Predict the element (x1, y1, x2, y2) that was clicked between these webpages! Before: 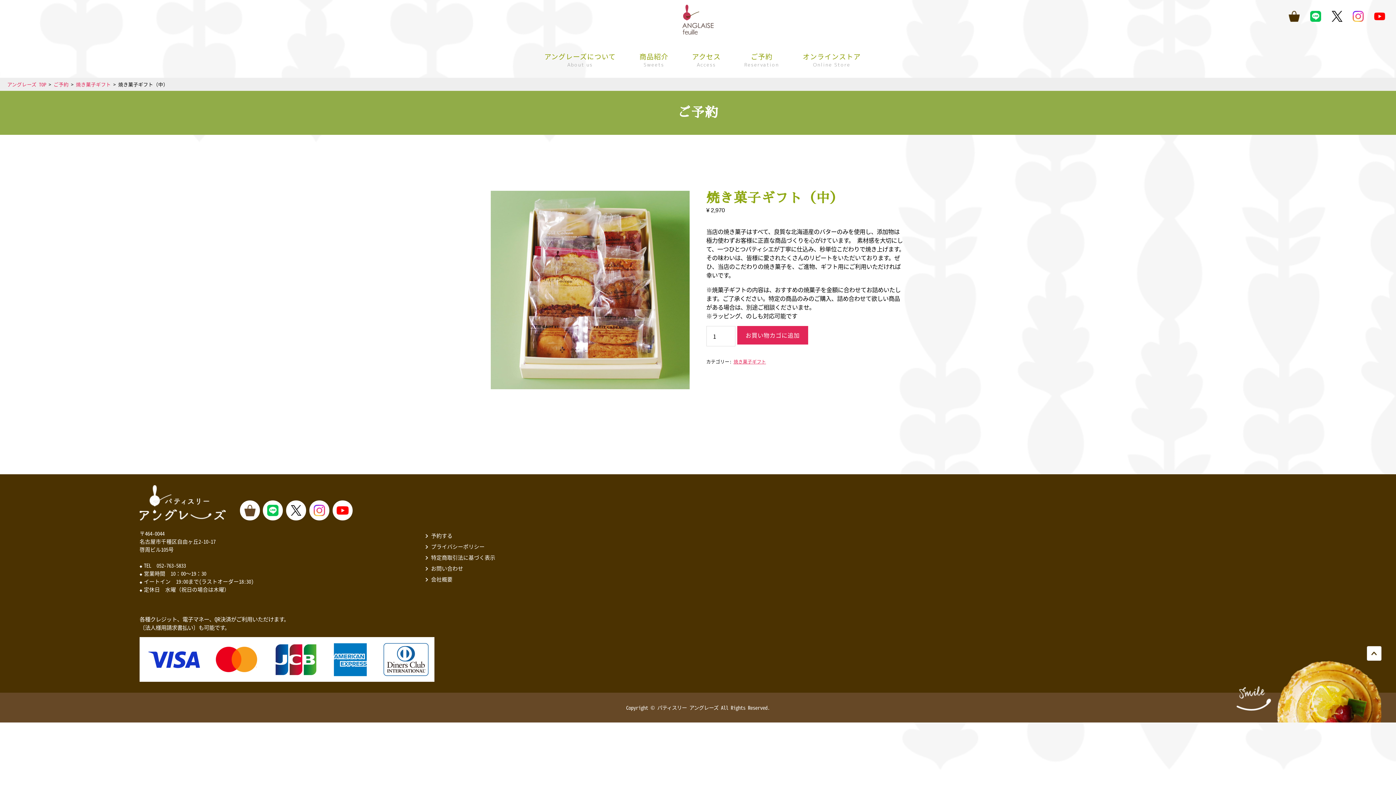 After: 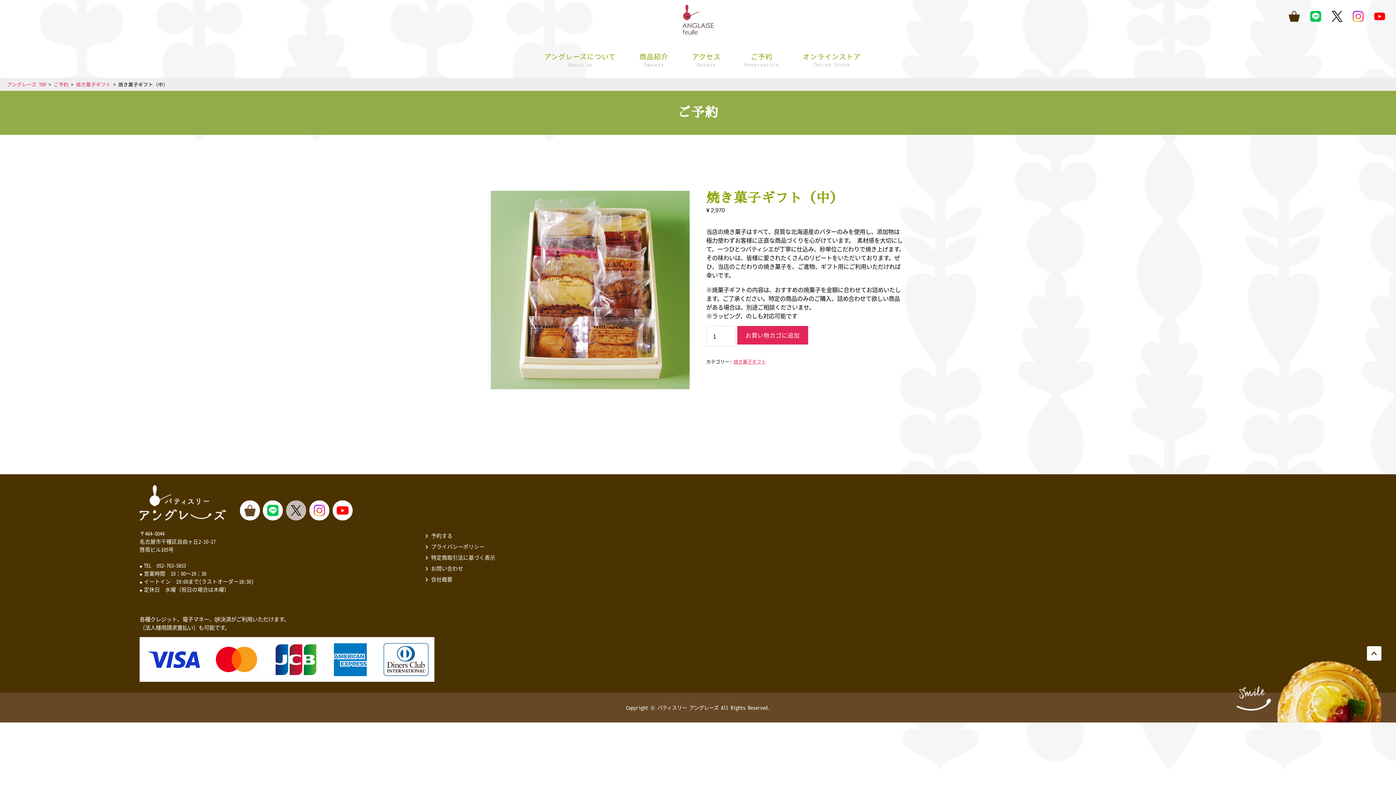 Action: bbox: (286, 500, 306, 520)